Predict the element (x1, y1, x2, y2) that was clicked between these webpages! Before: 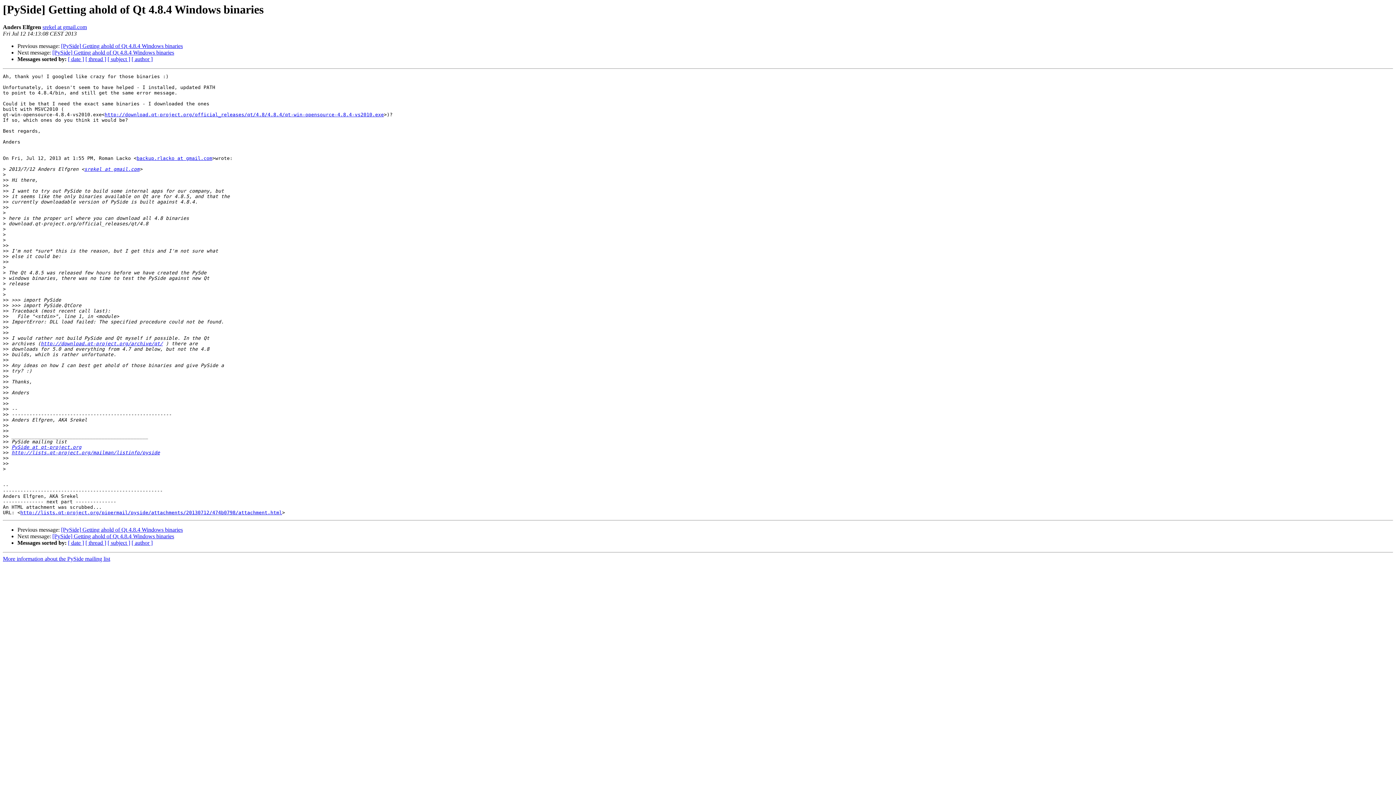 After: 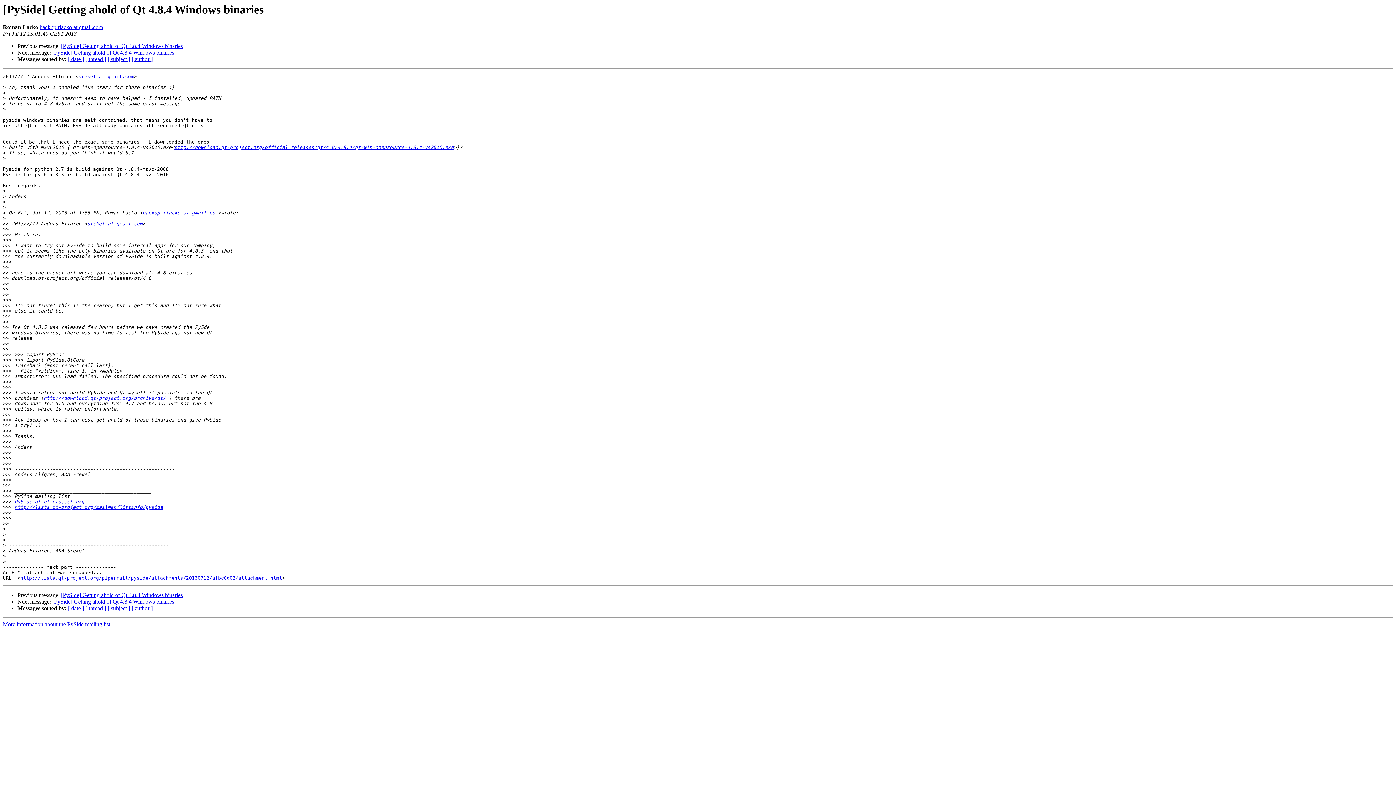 Action: bbox: (52, 533, 174, 539) label: [PySide] Getting ahold of Qt 4.8.4 Windows binaries